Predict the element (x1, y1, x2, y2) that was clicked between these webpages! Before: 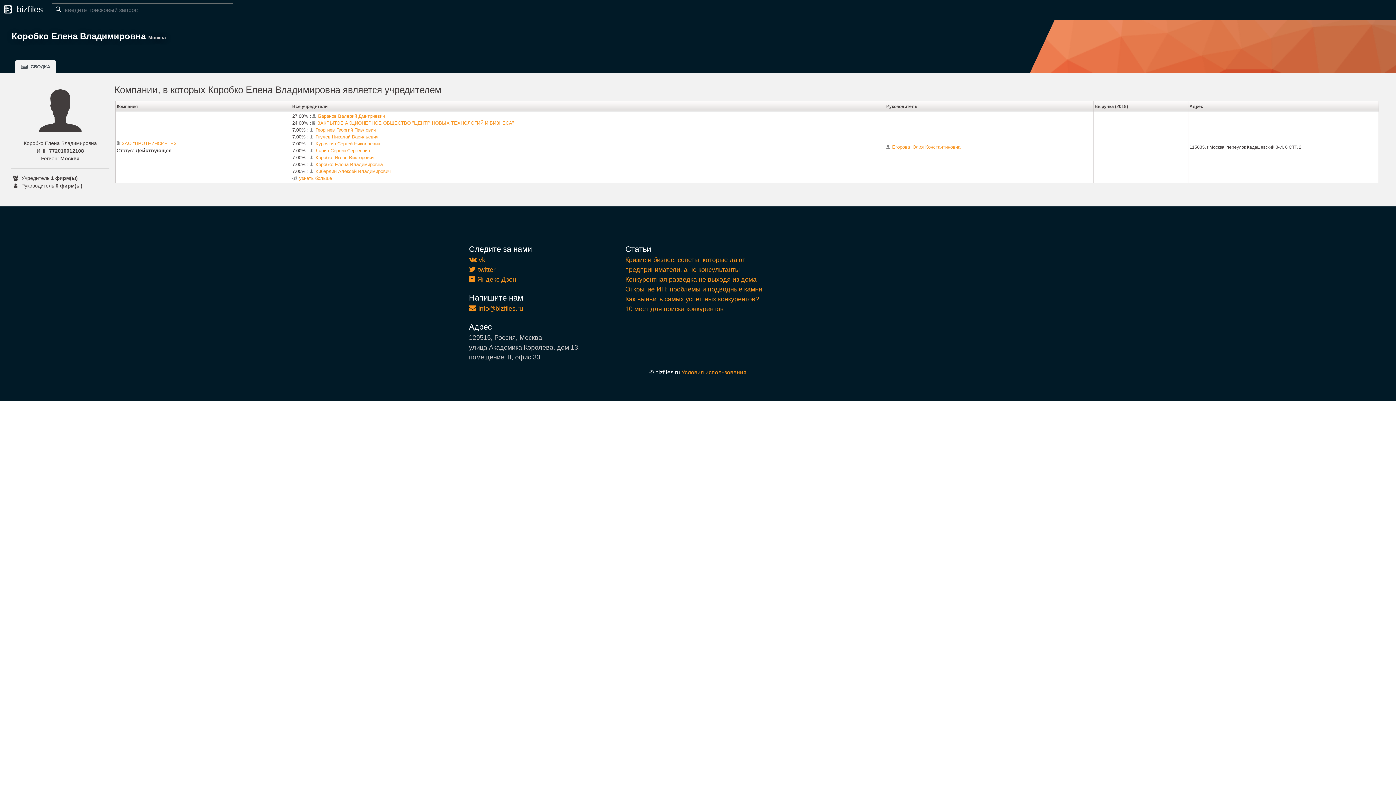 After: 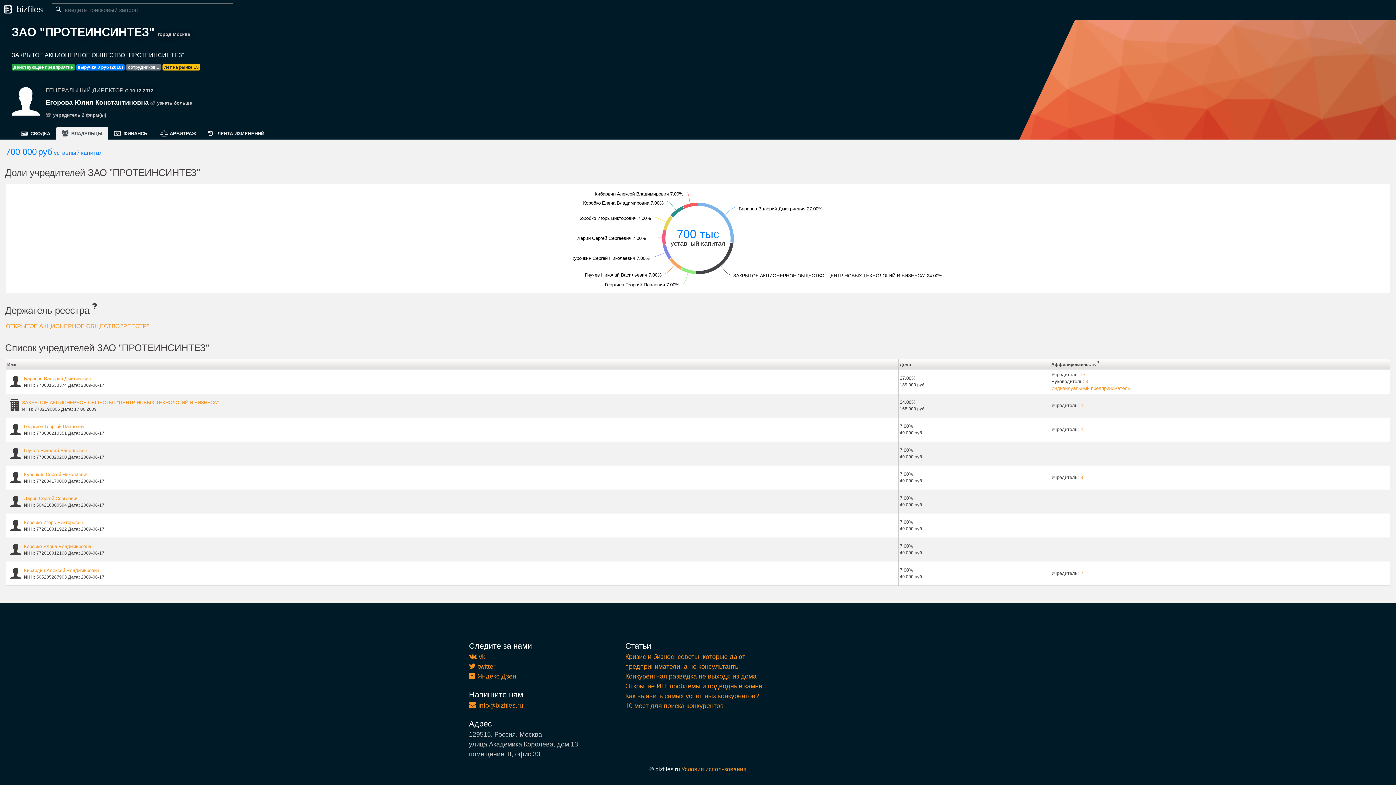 Action: bbox: (292, 175, 332, 181) label:  узнать больше